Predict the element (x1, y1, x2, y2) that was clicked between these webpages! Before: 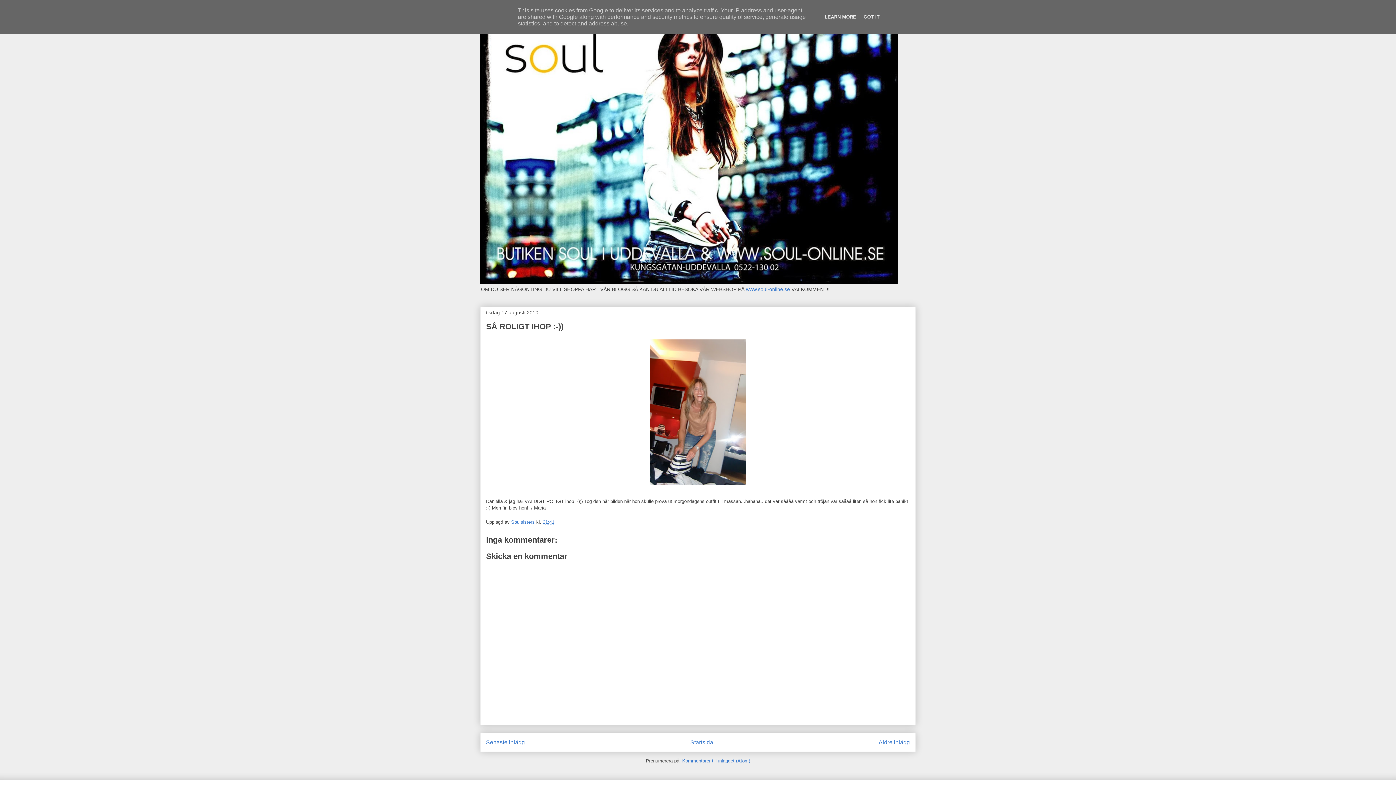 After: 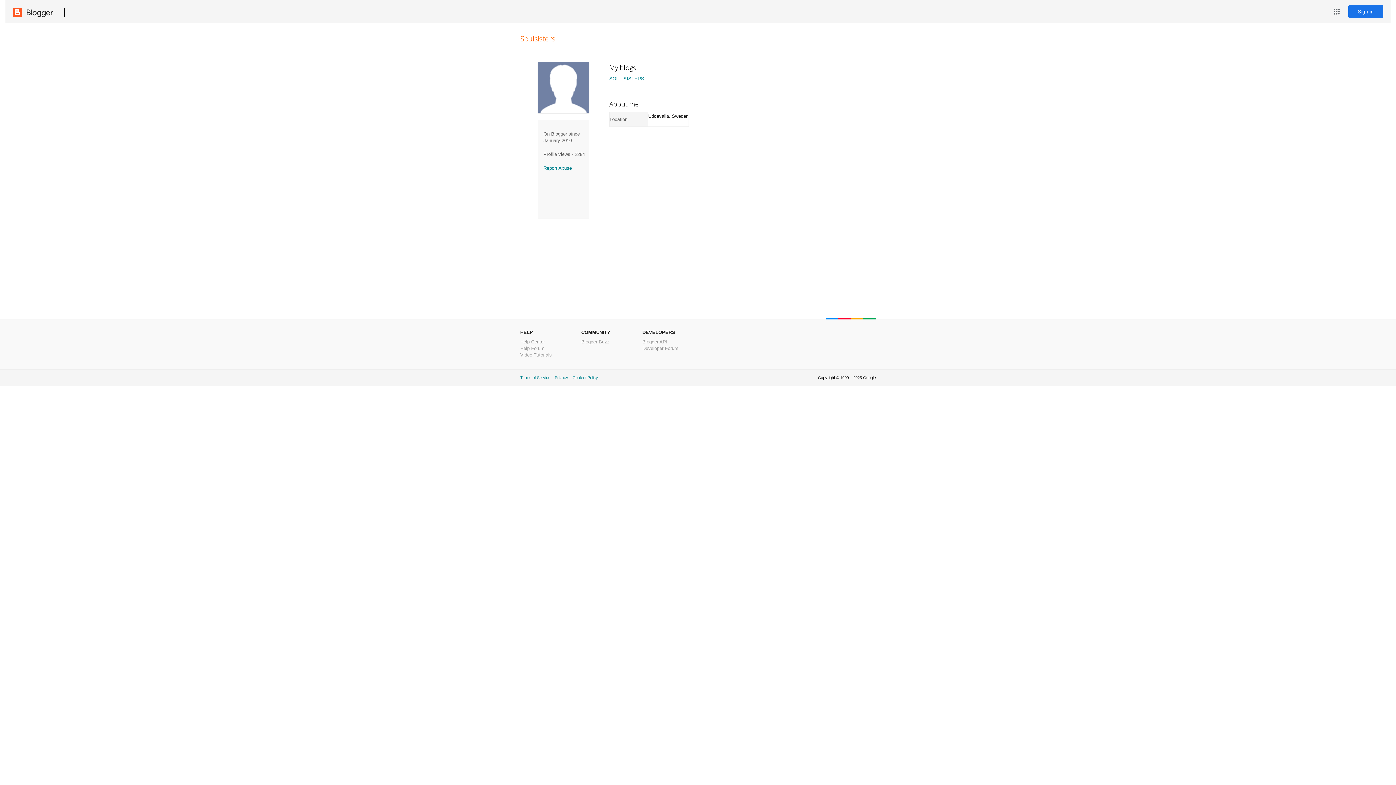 Action: label: Soulsisters  bbox: (511, 519, 536, 524)